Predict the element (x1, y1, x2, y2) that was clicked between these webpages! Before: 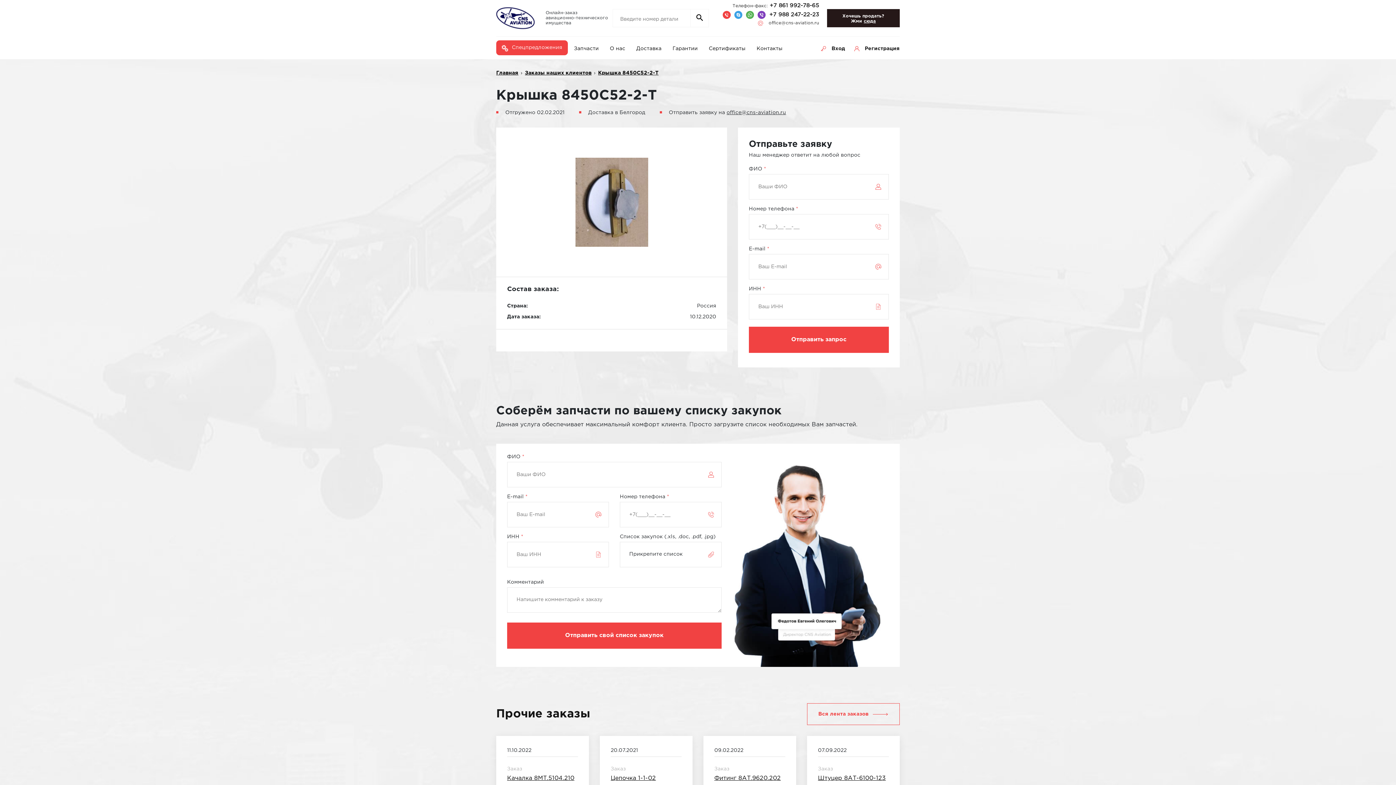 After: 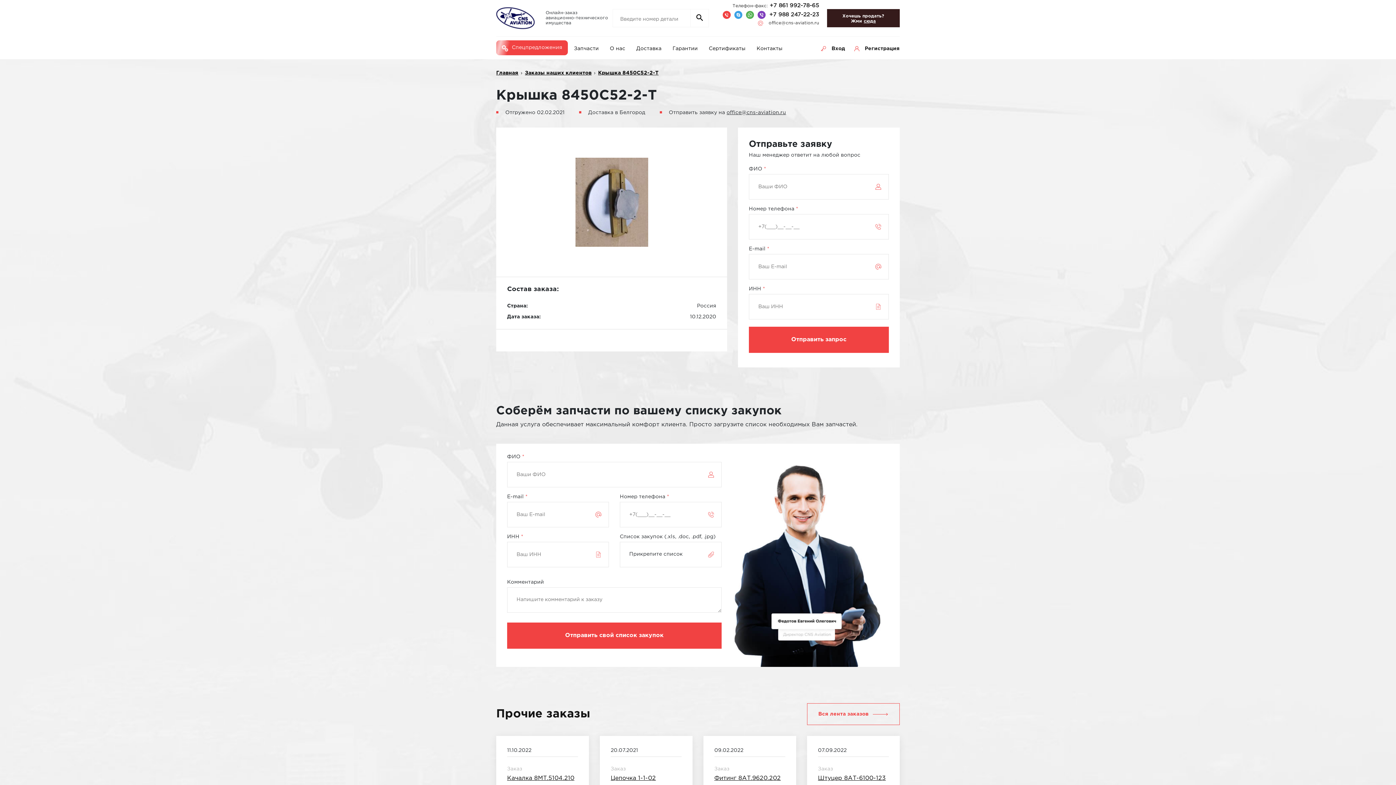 Action: bbox: (769, 12, 819, 17) label: +7 988 247-22-23